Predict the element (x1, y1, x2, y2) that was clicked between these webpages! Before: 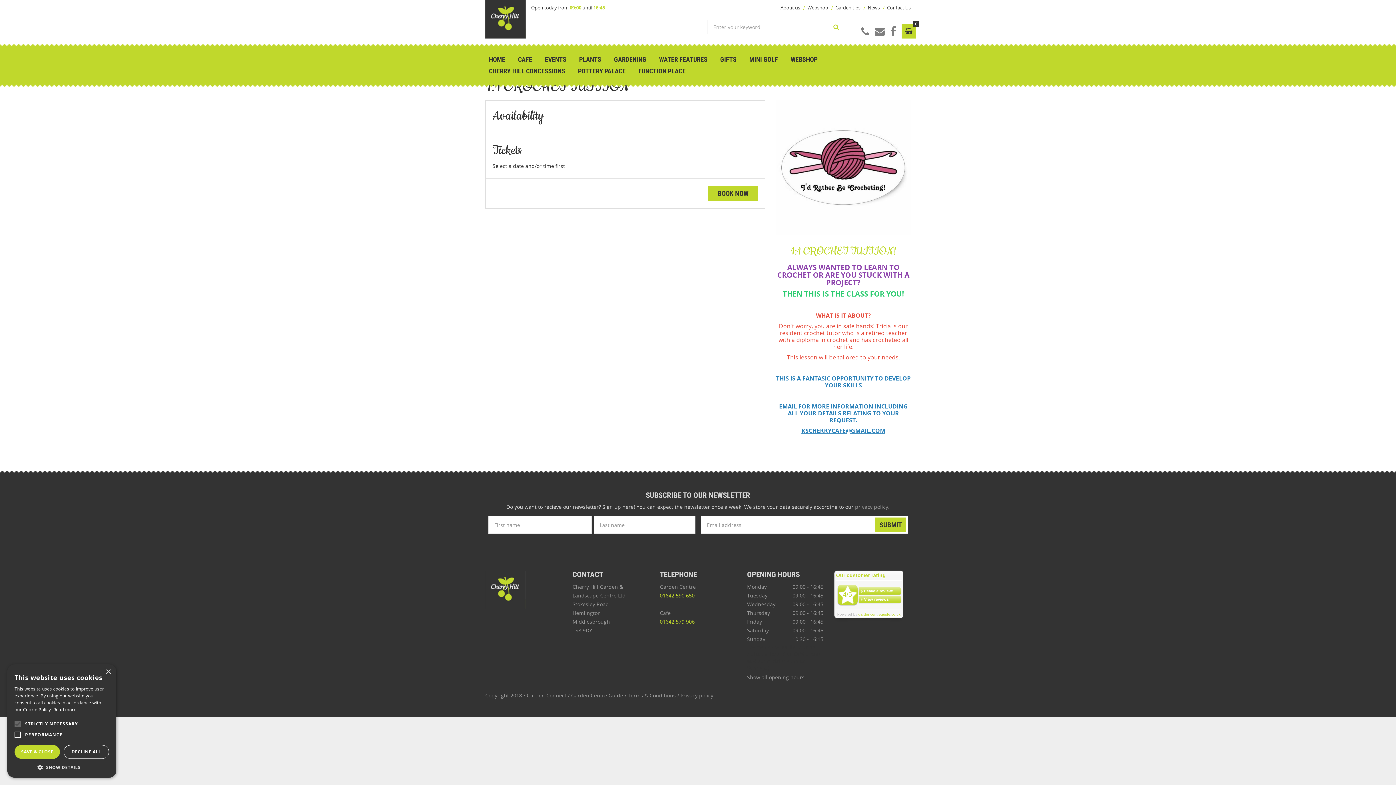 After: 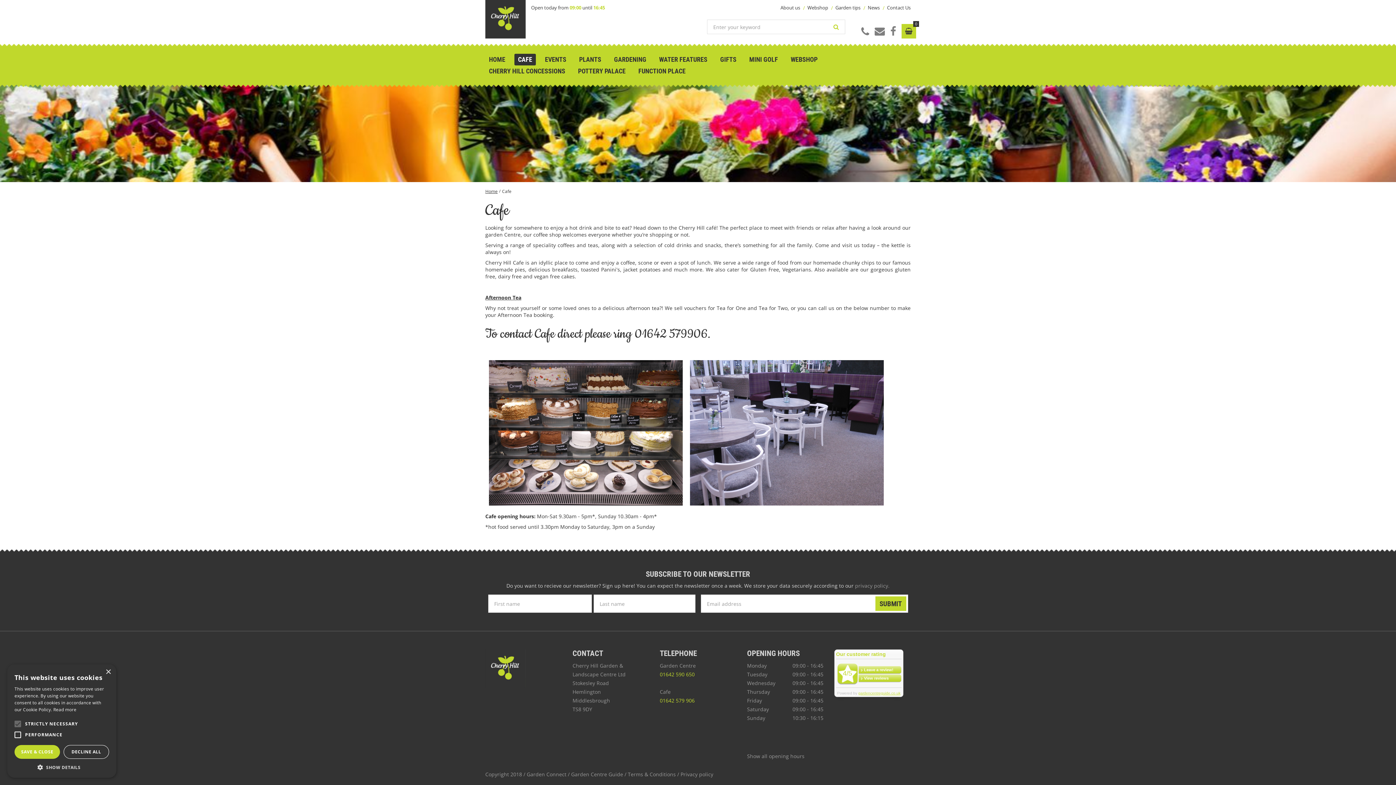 Action: bbox: (514, 53, 536, 65) label: CAFE